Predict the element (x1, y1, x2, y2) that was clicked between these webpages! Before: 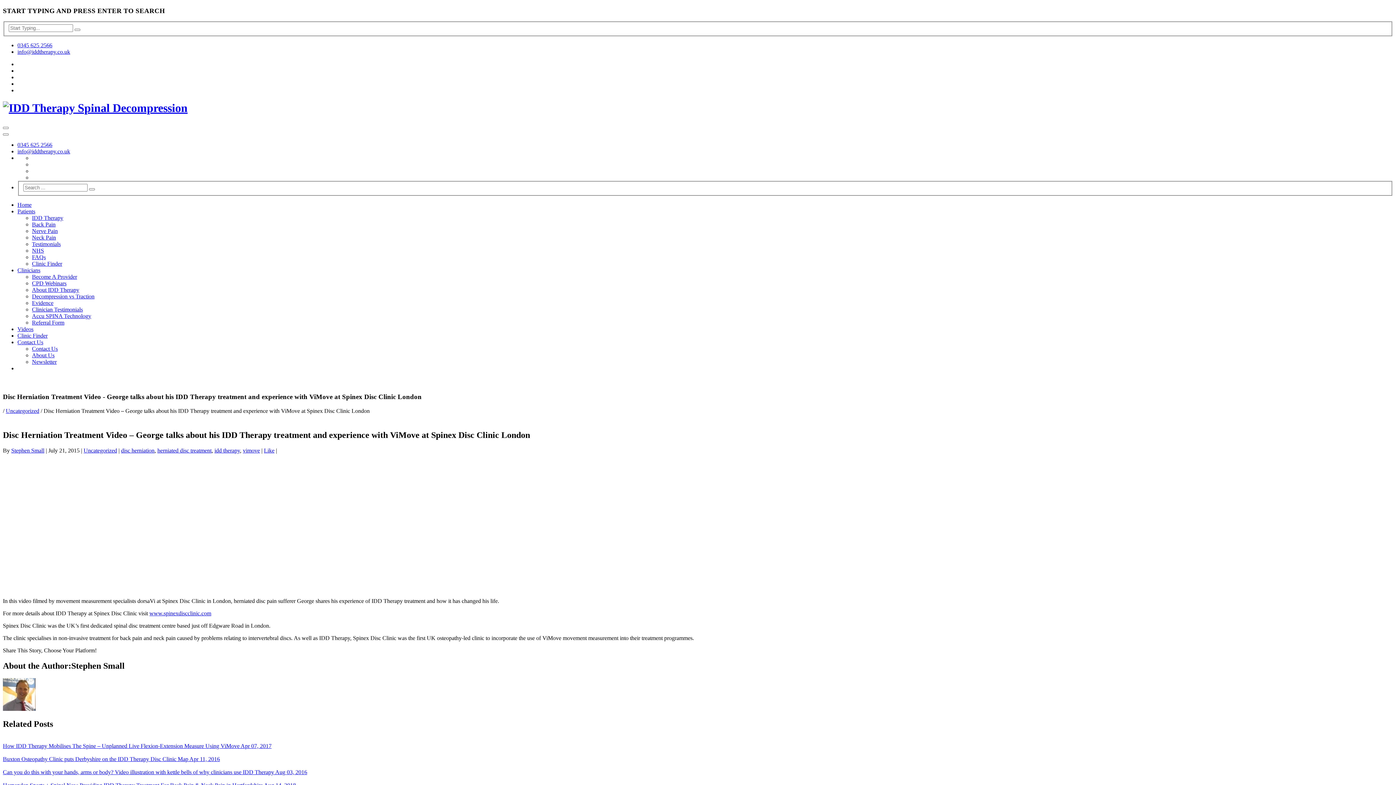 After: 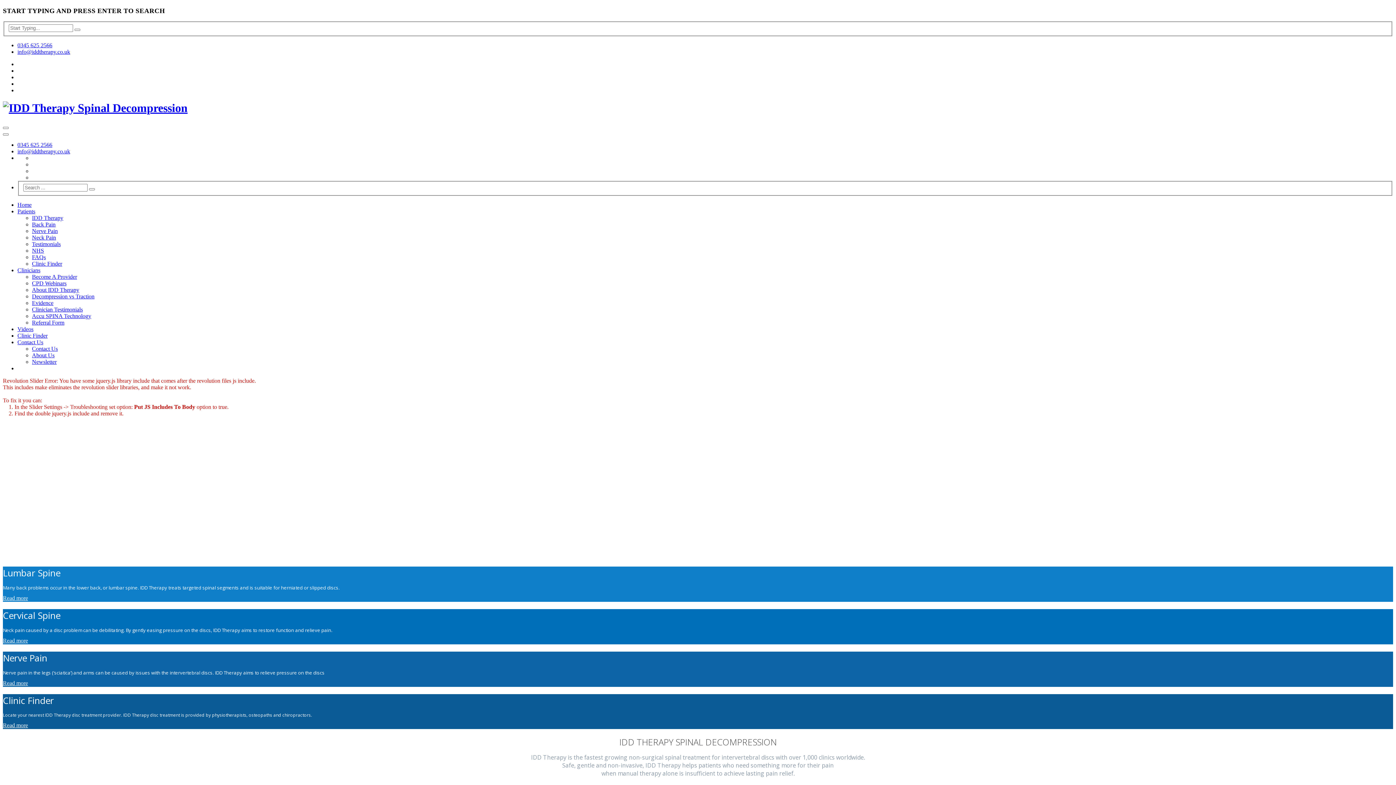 Action: bbox: (89, 188, 94, 190)